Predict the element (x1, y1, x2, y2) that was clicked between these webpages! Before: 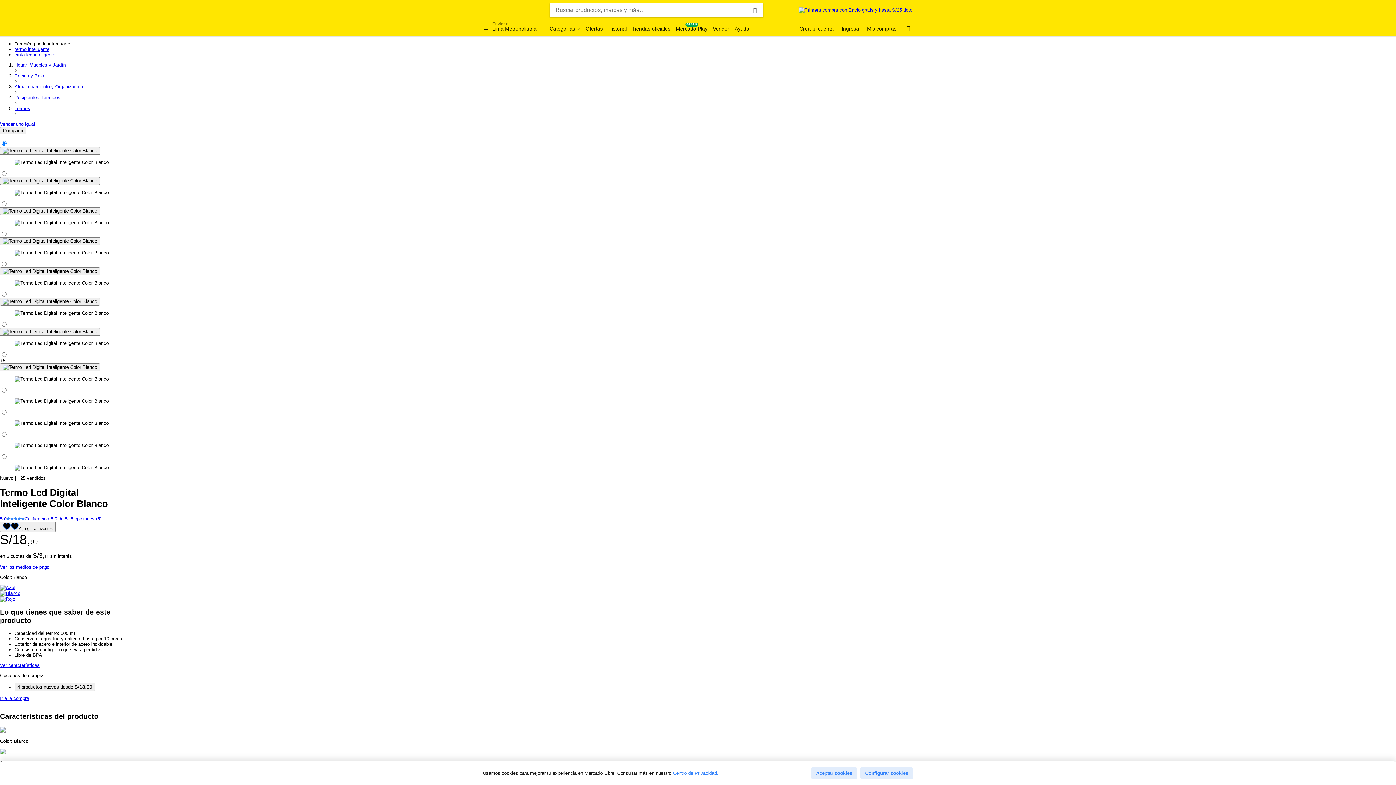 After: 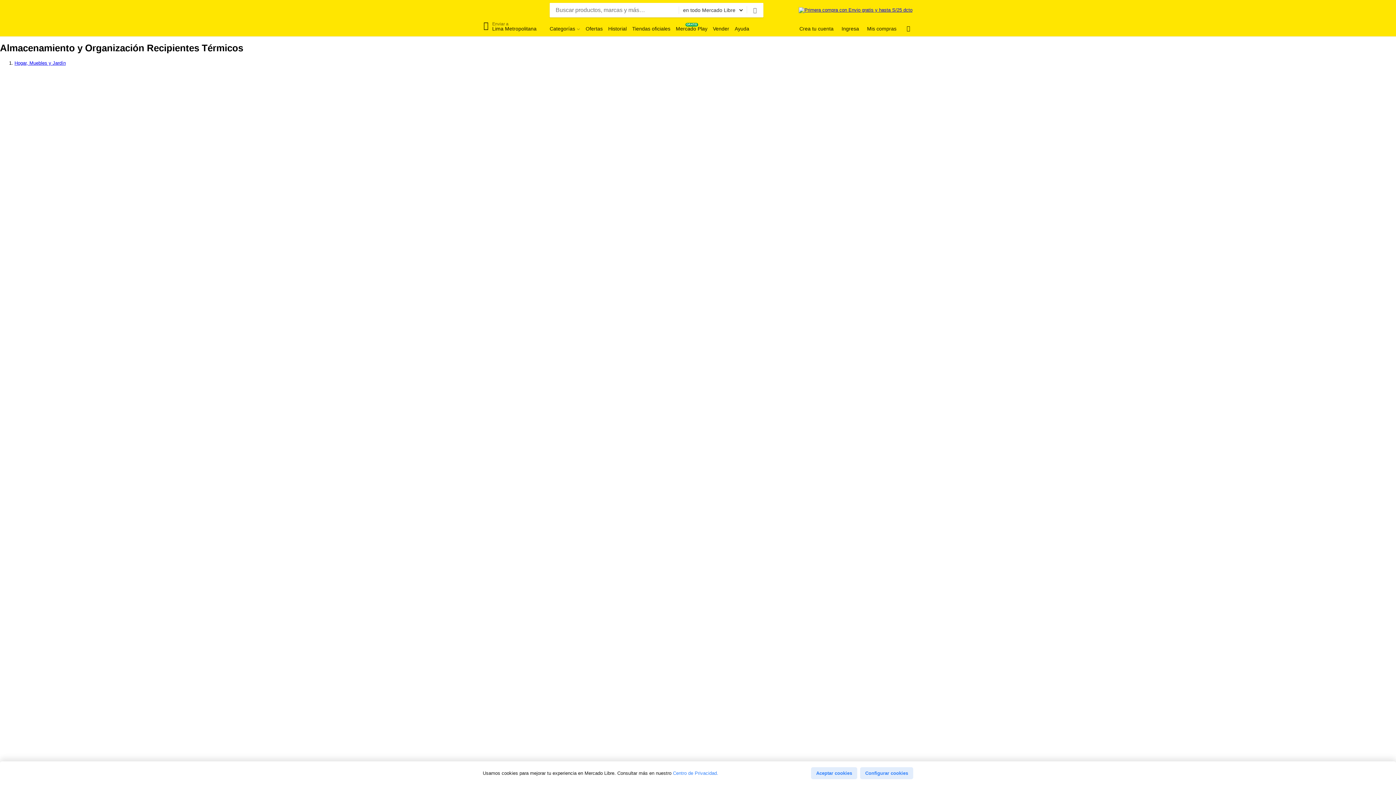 Action: label: Recipientes Térmicos bbox: (14, 94, 60, 100)